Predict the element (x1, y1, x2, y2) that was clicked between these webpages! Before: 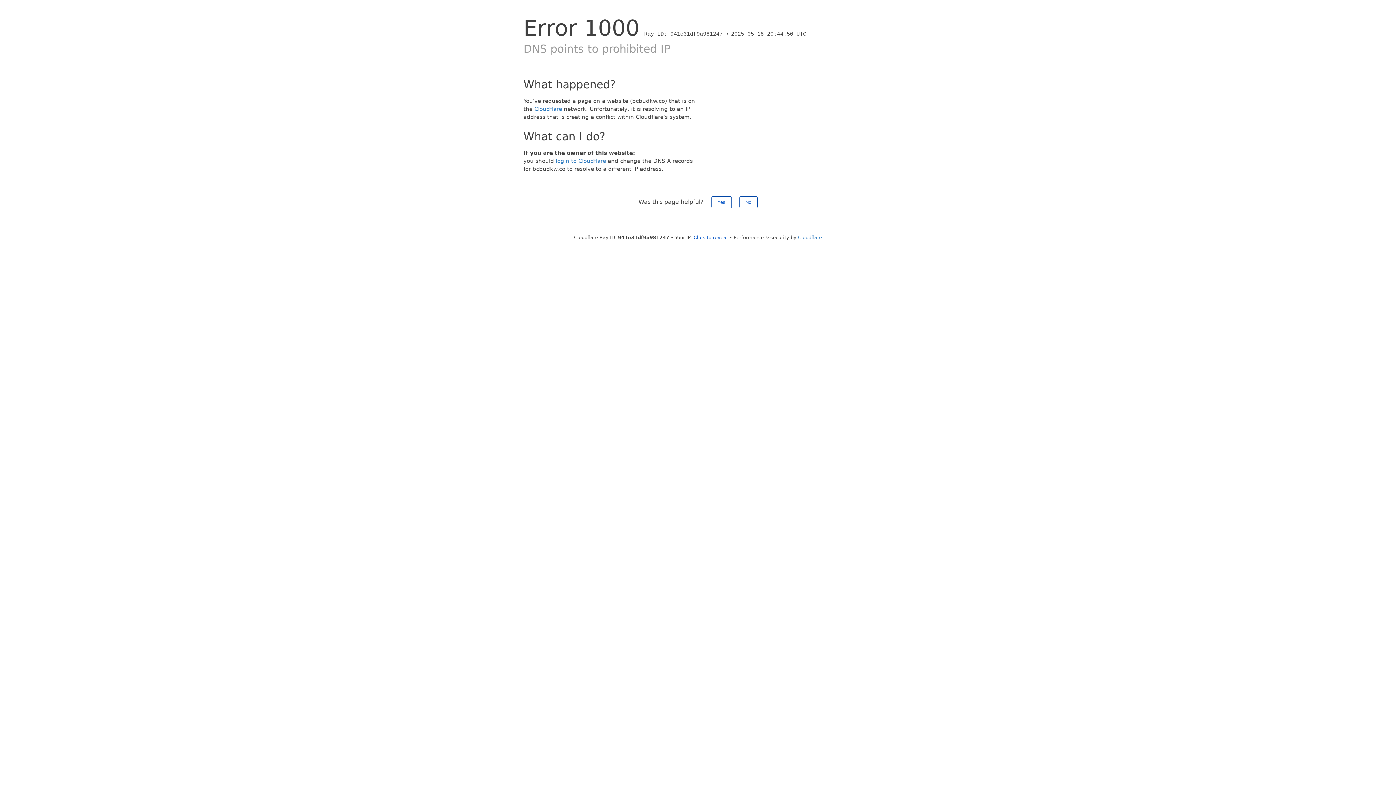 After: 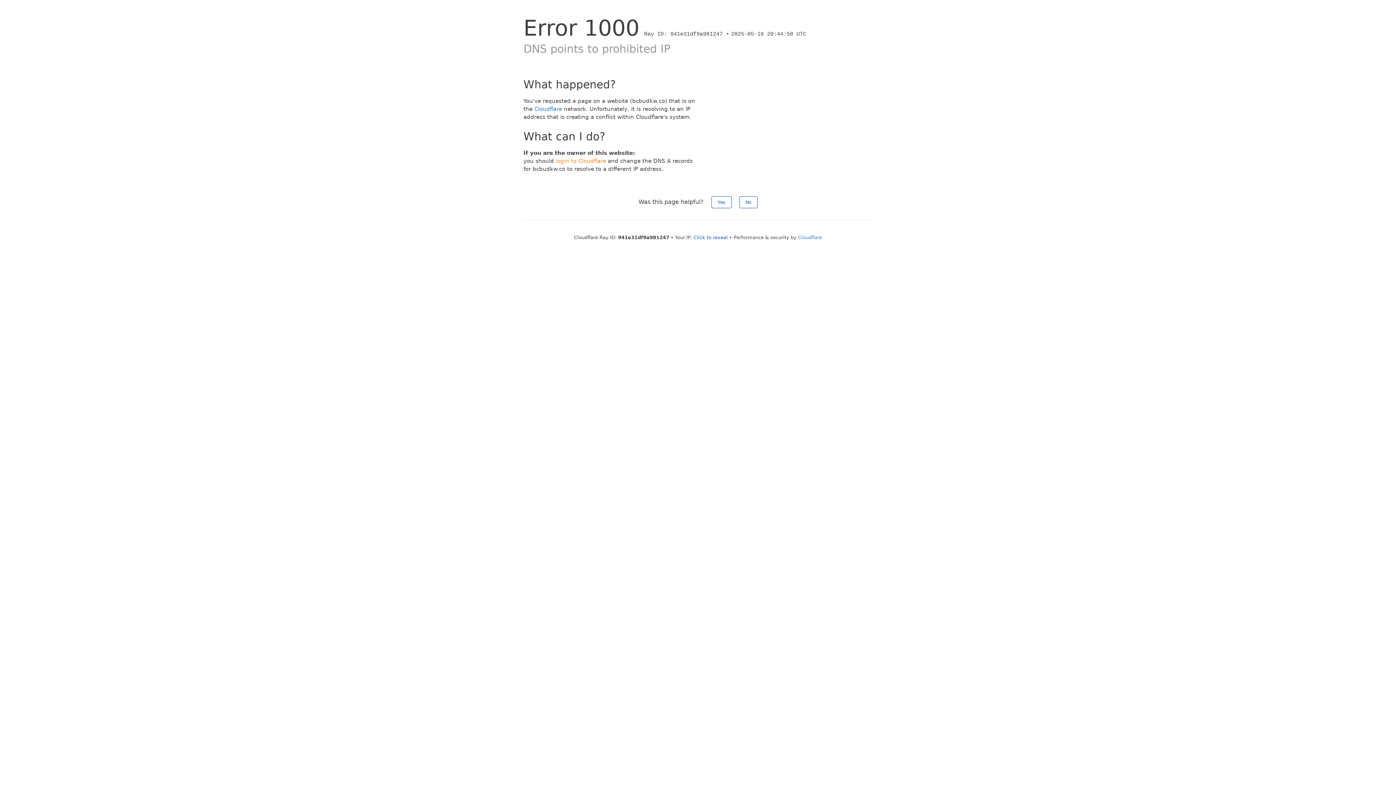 Action: label: login to Cloudflare bbox: (556, 157, 606, 164)